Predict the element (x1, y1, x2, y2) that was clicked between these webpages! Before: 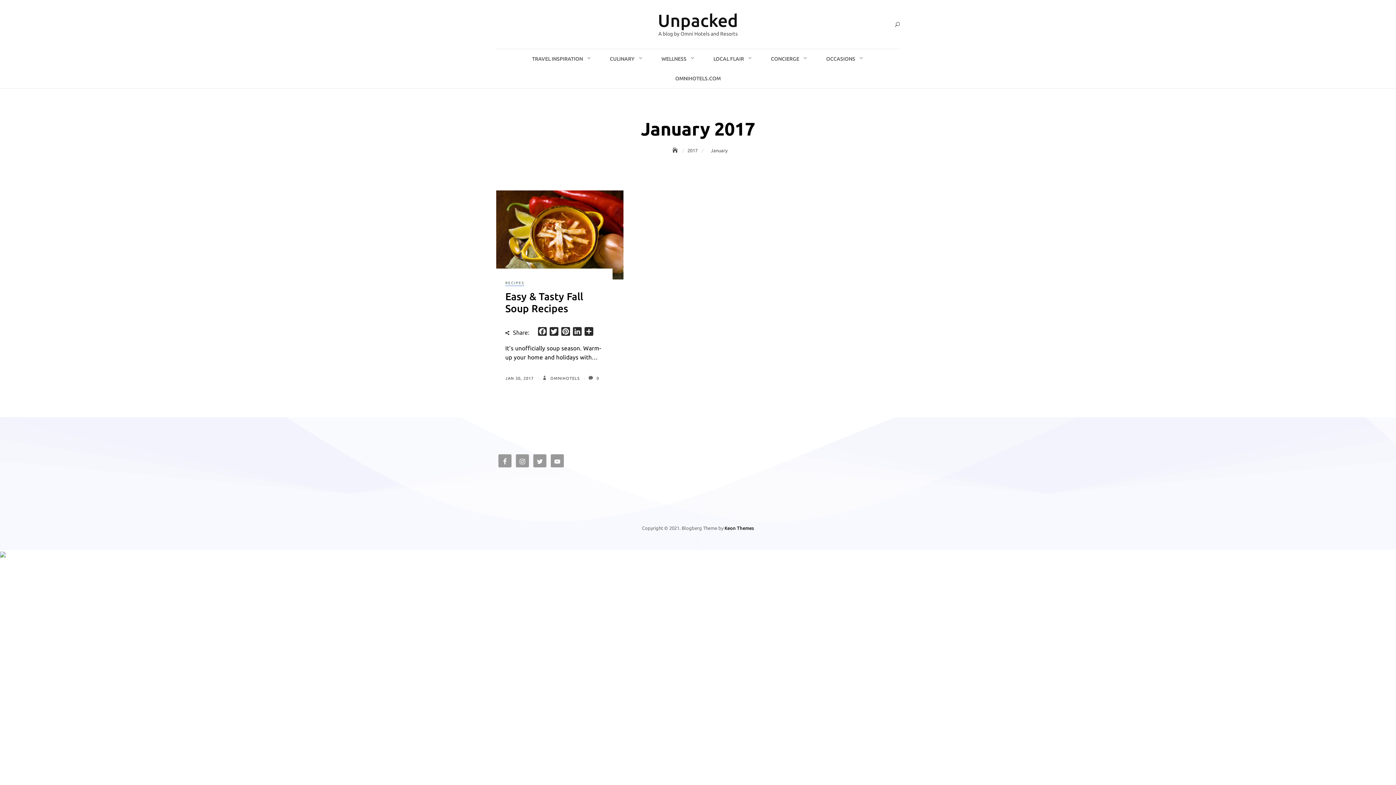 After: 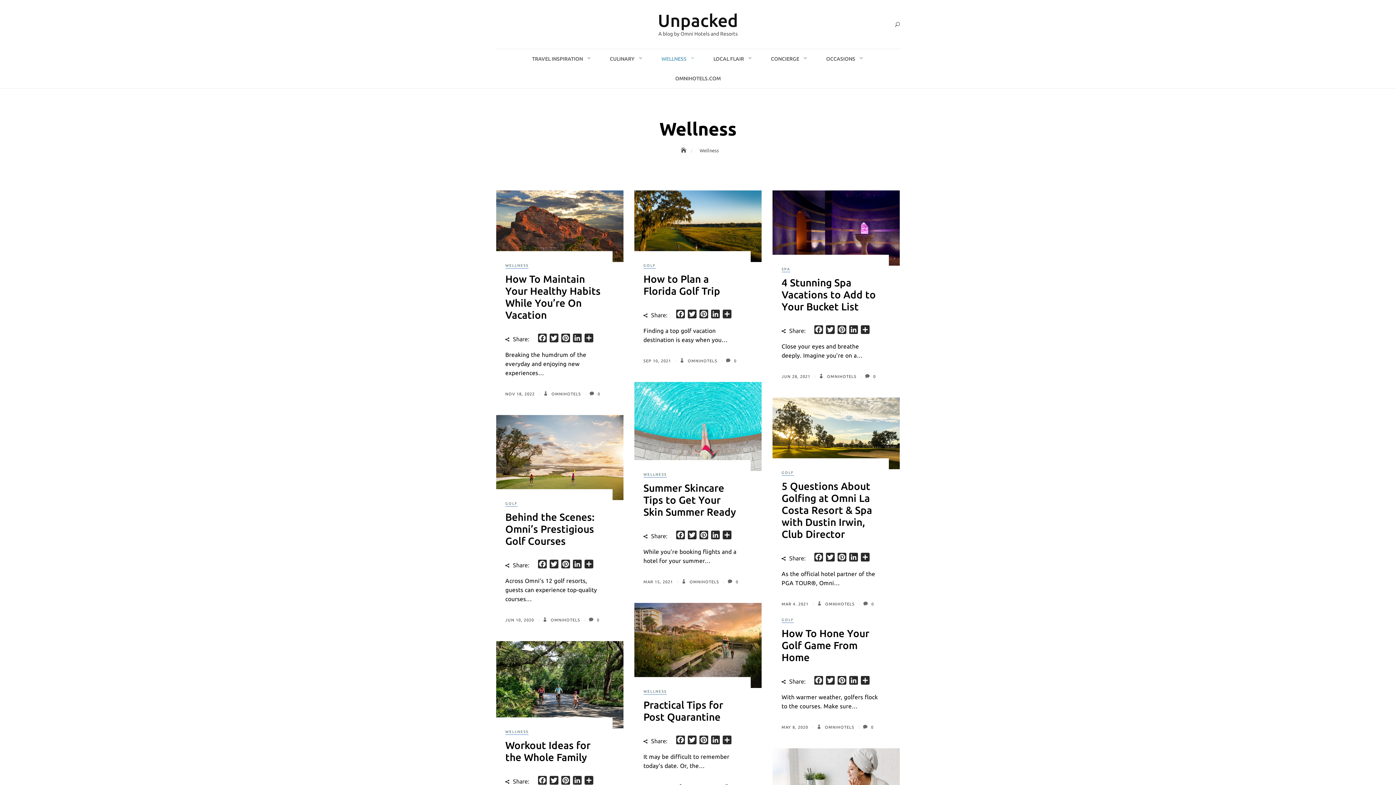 Action: bbox: (652, 49, 704, 68) label: WELLNESS